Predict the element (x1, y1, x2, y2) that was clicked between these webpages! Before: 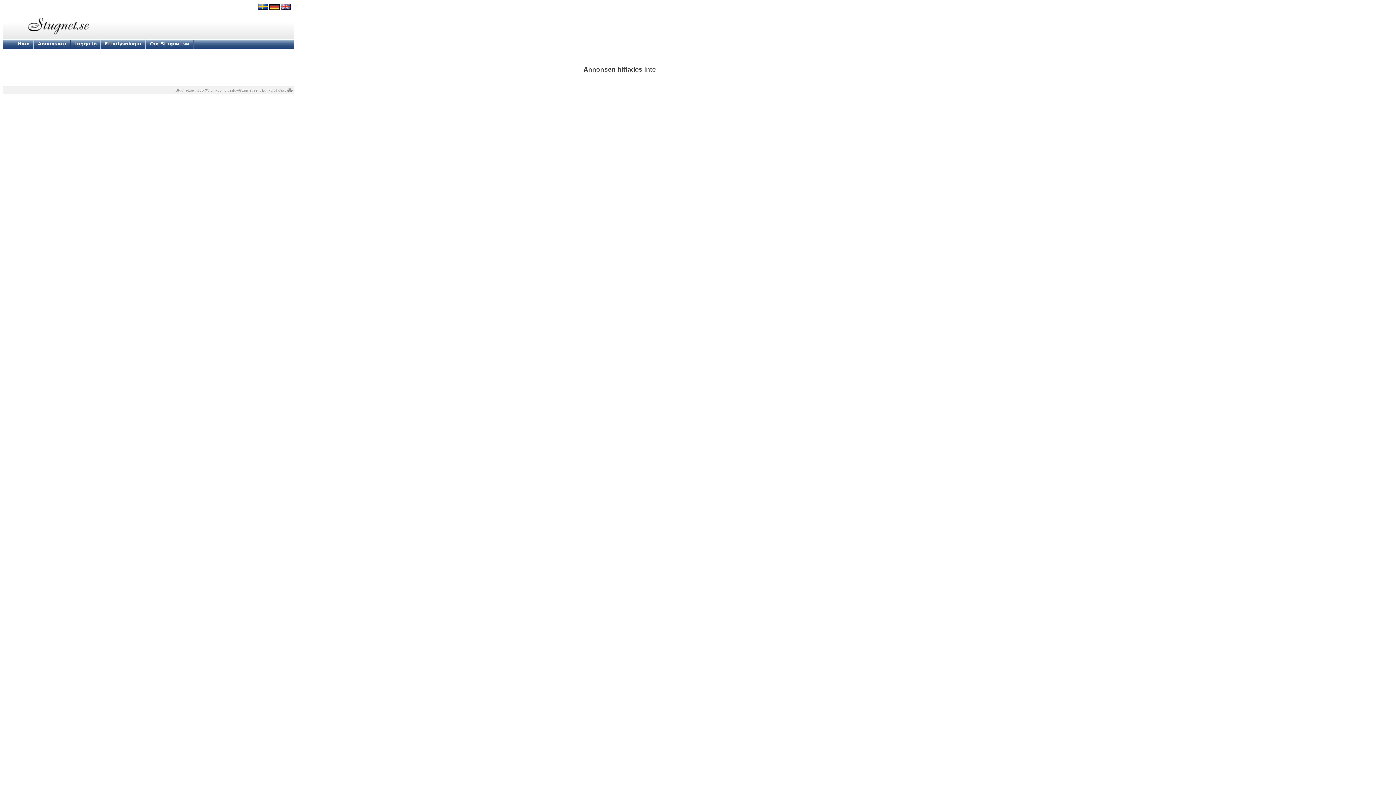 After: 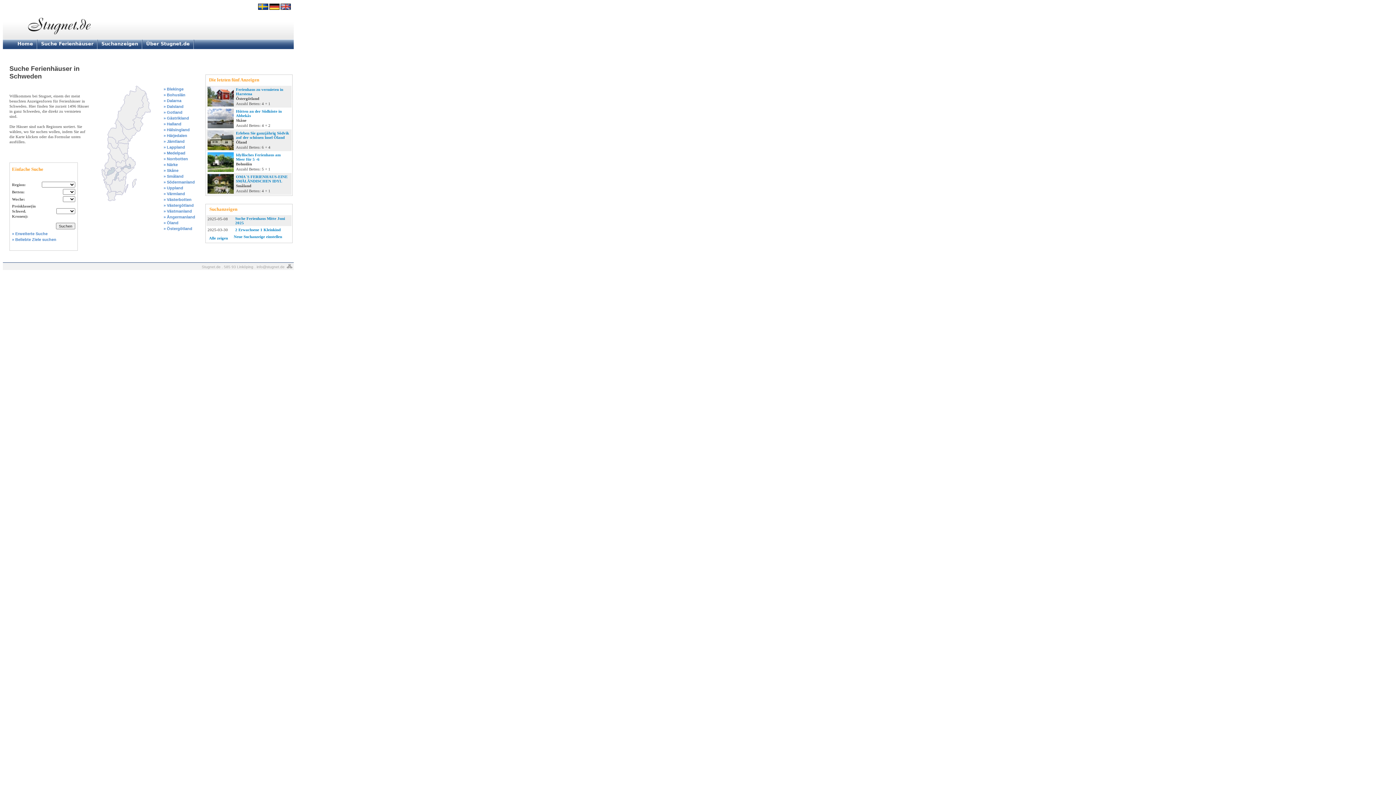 Action: bbox: (269, 6, 279, 10)